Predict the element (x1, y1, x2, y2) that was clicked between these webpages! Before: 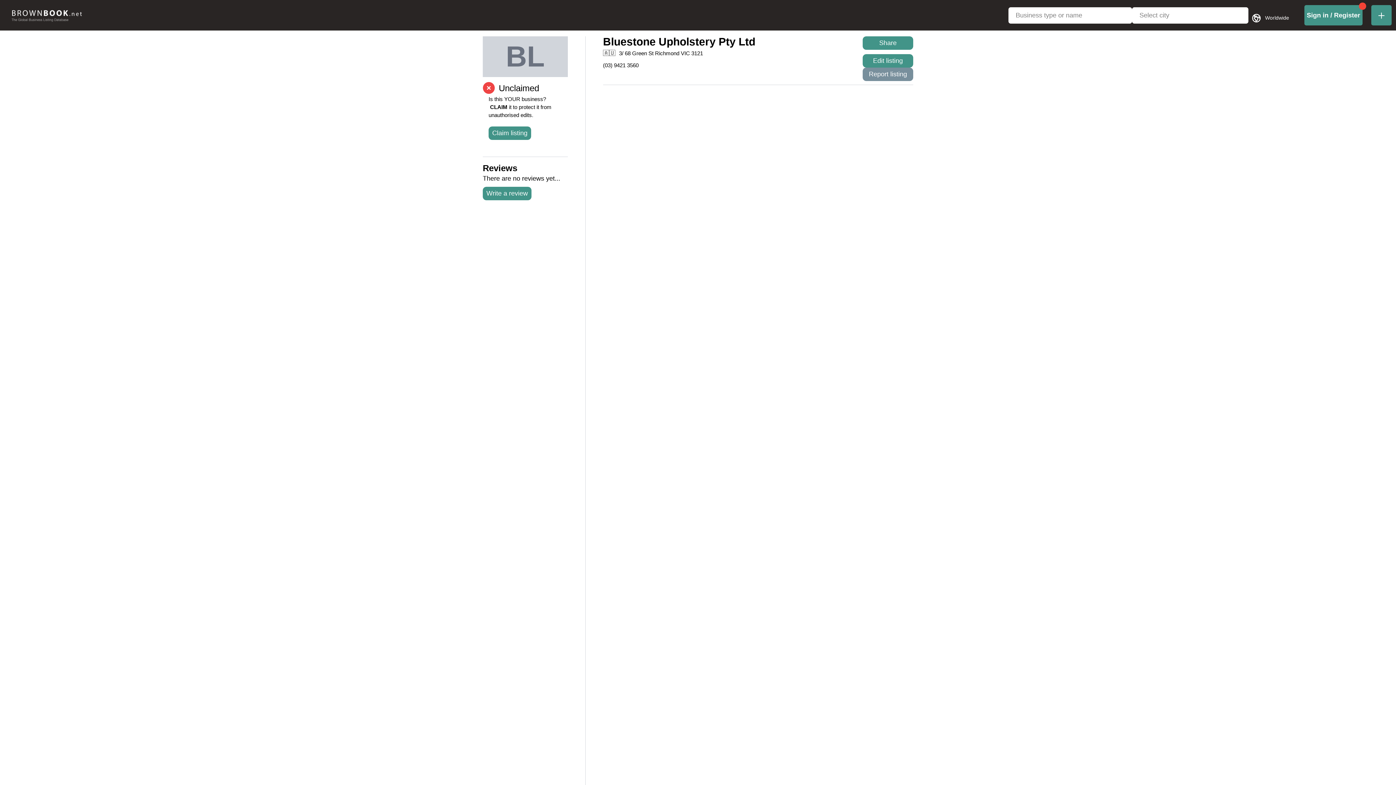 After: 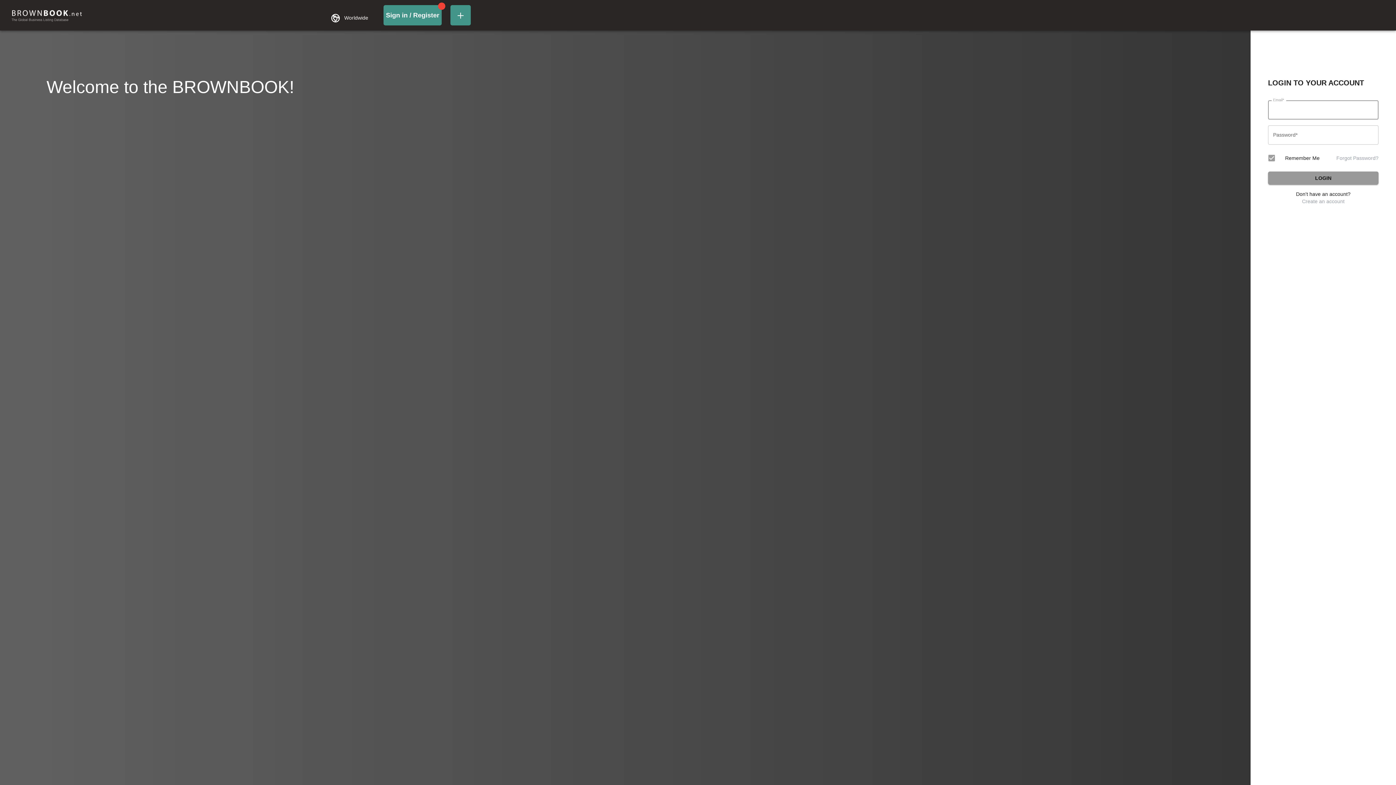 Action: bbox: (1304, 5, 1362, 25) label: login-link